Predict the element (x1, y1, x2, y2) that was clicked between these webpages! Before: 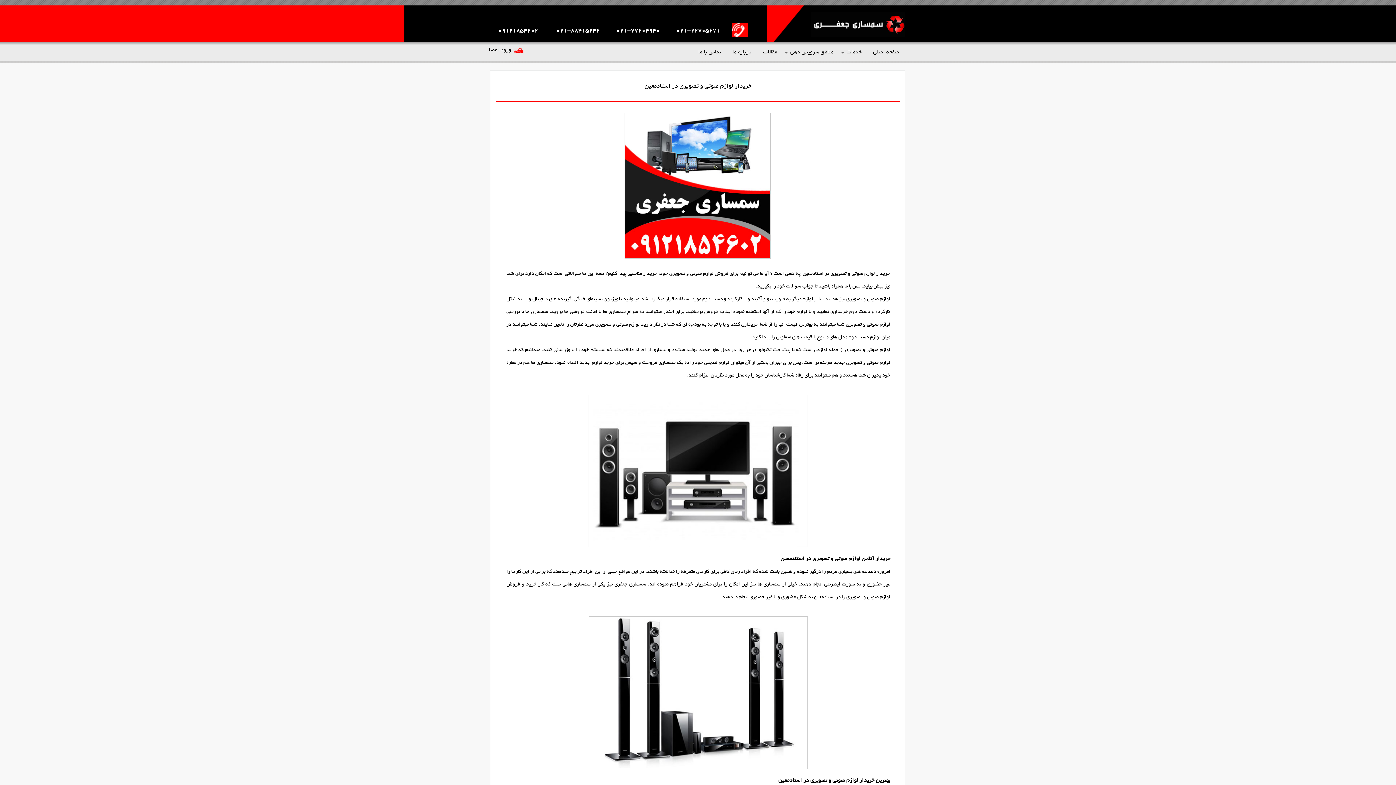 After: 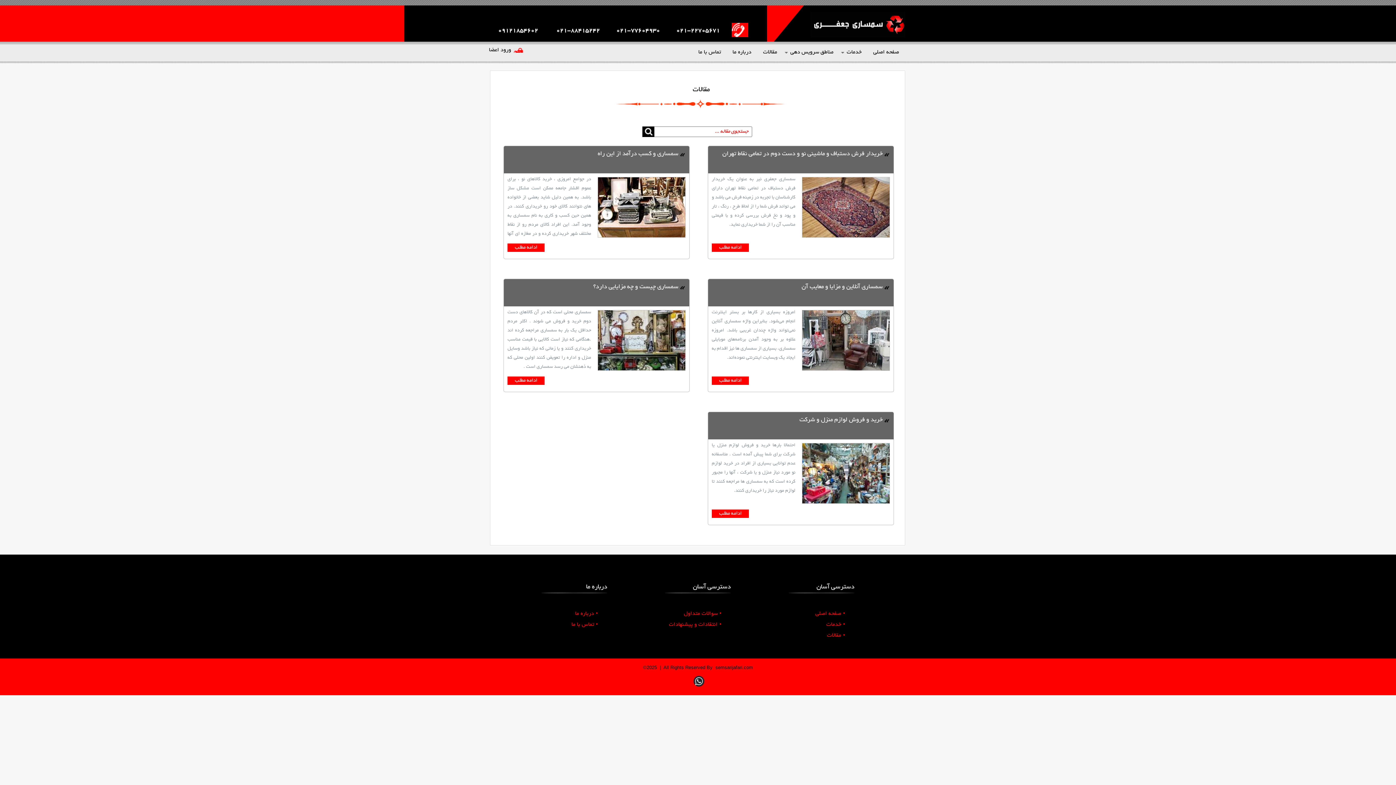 Action: label: مقالات bbox: (756, 48, 781, 62)